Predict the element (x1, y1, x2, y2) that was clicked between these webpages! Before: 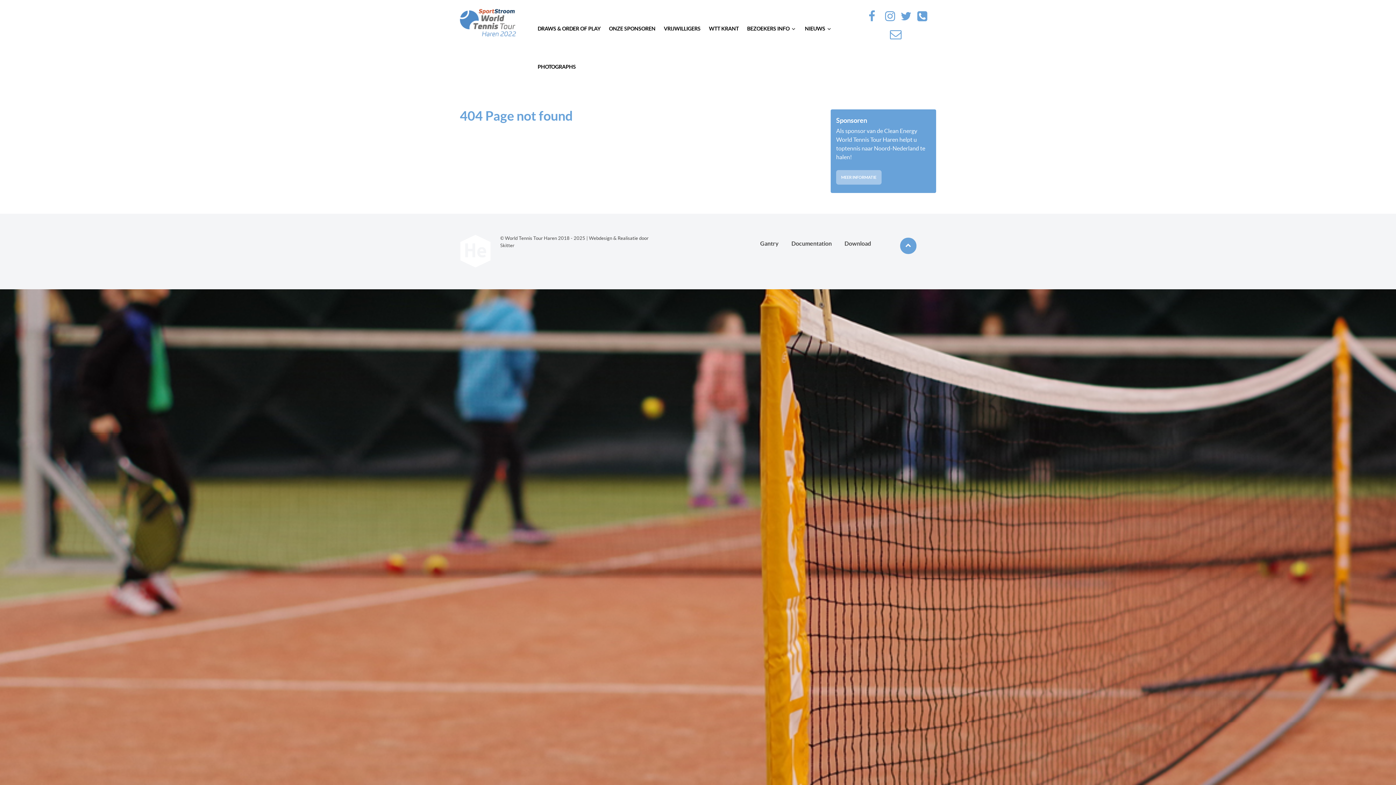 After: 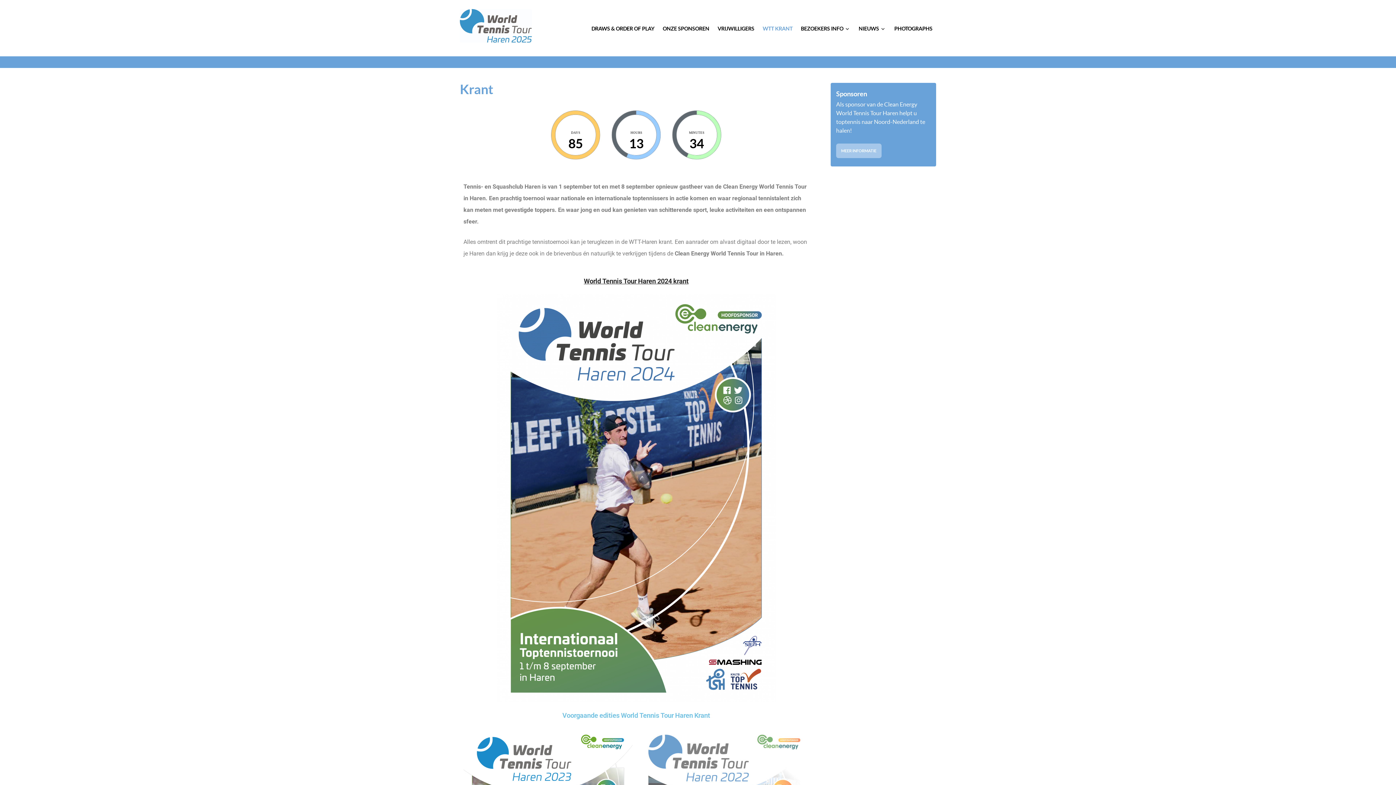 Action: label: WTT KRANT bbox: (709, 25, 738, 31)